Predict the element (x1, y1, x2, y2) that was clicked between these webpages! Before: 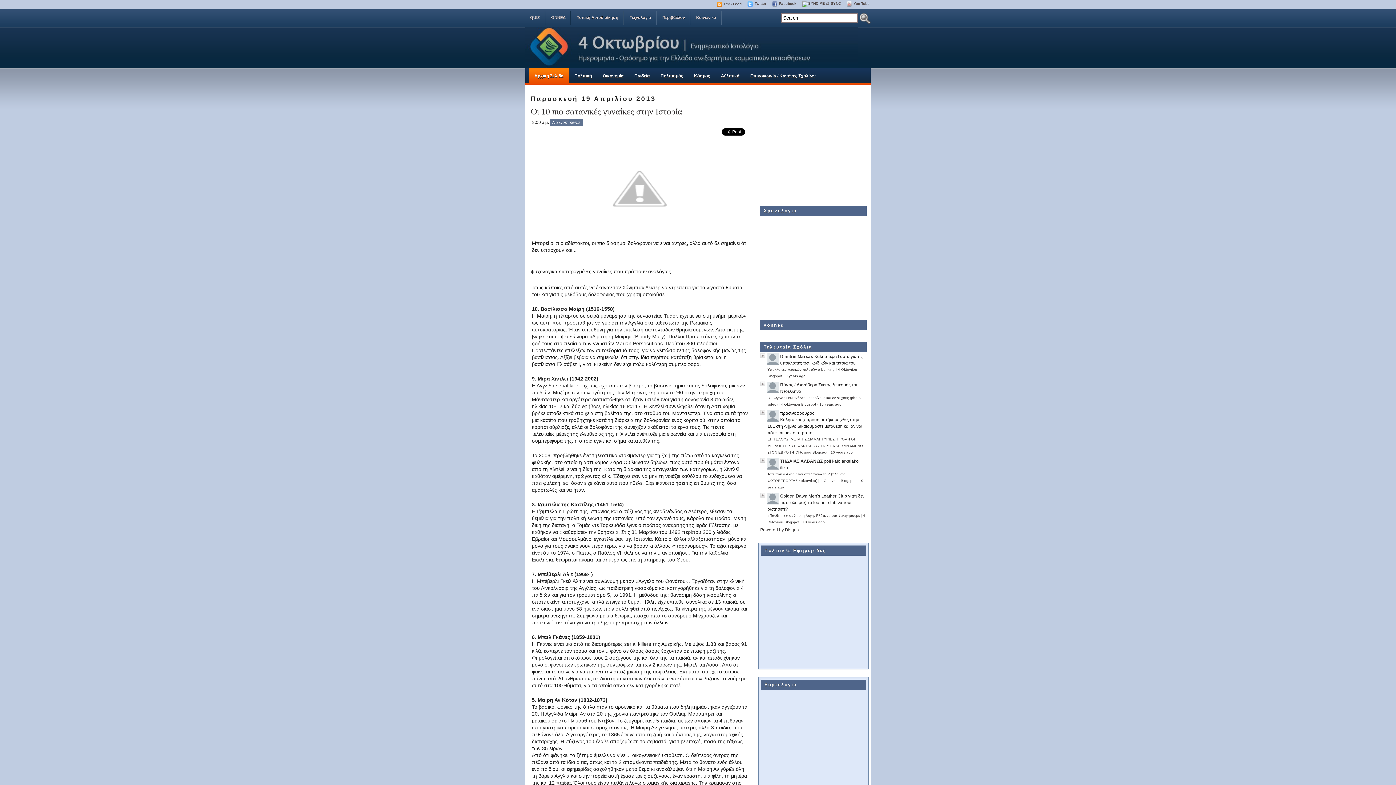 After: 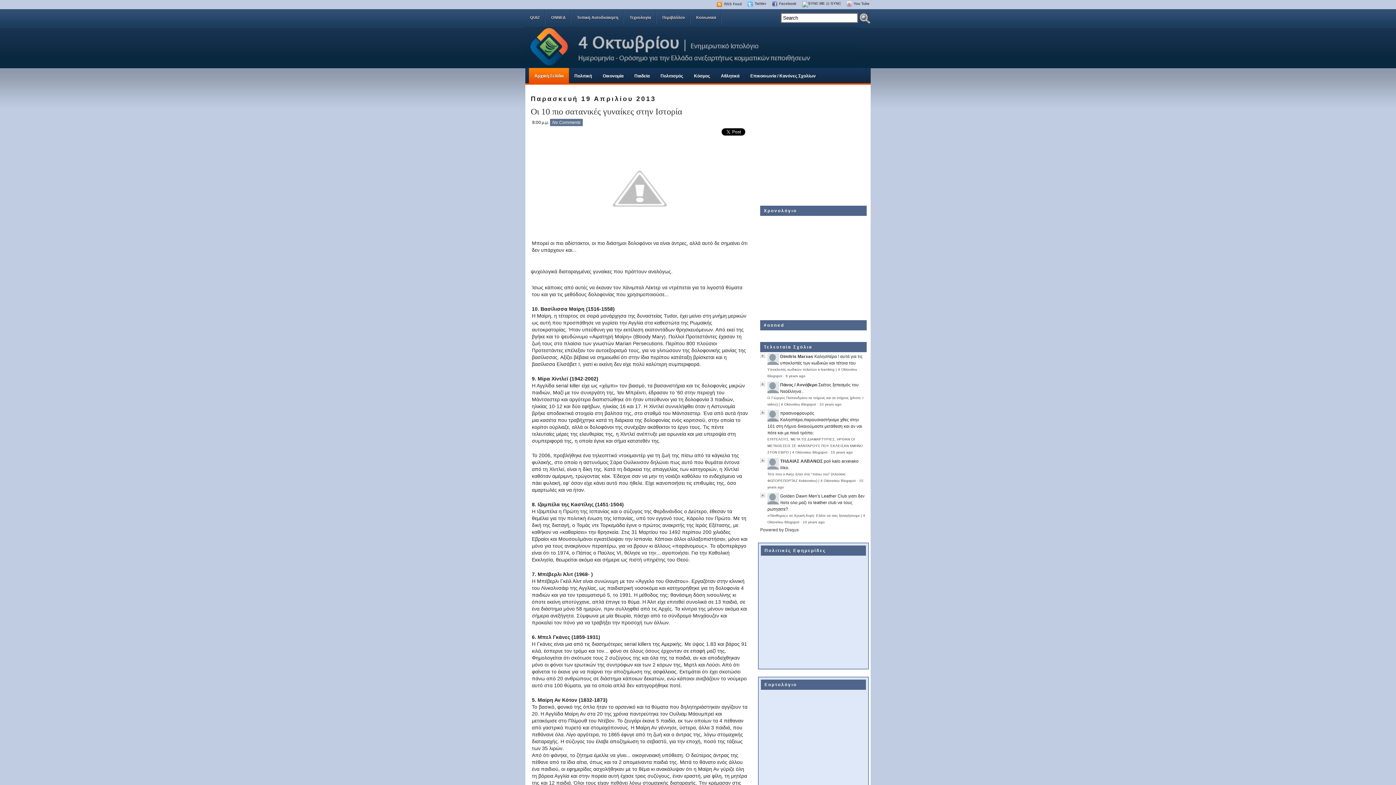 Action: bbox: (744, 0, 766, 6) label:  Twitter